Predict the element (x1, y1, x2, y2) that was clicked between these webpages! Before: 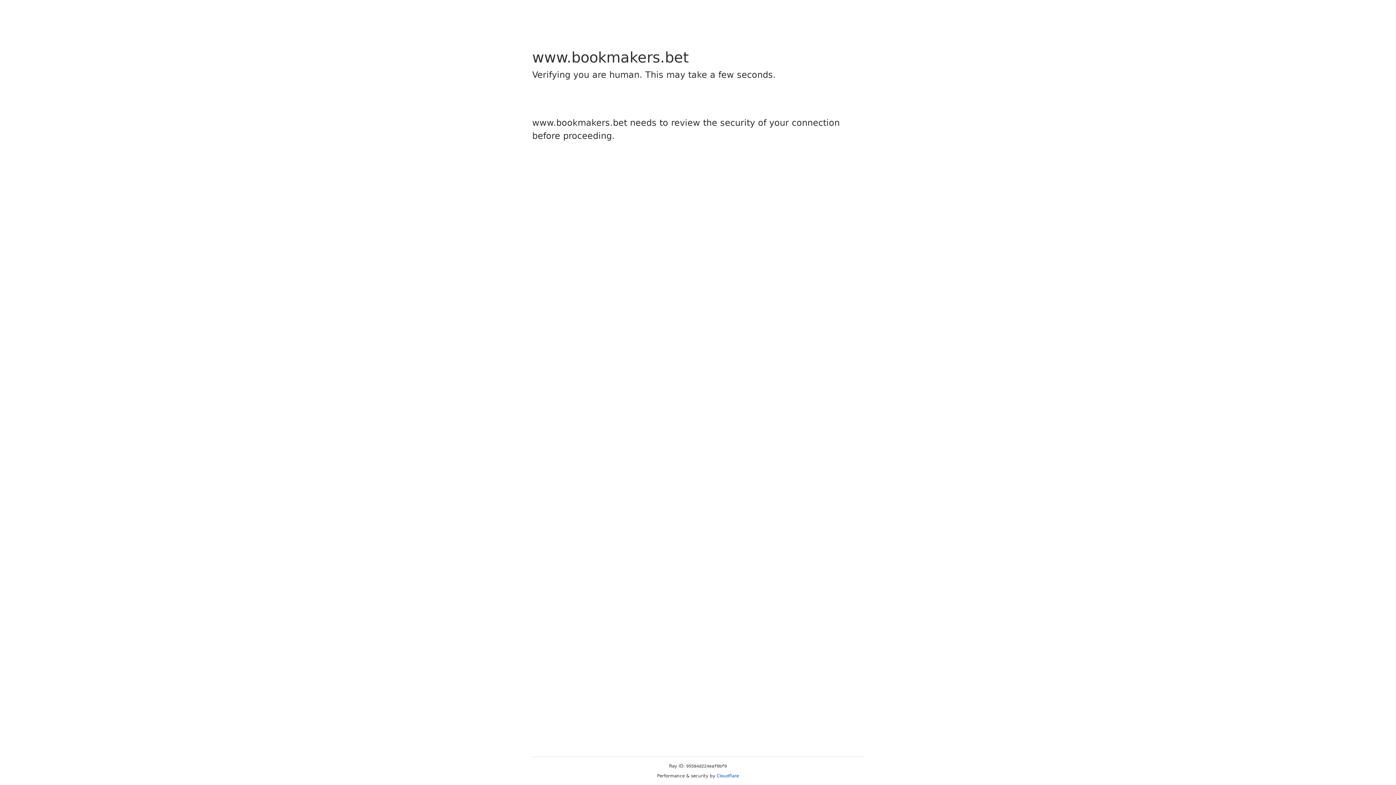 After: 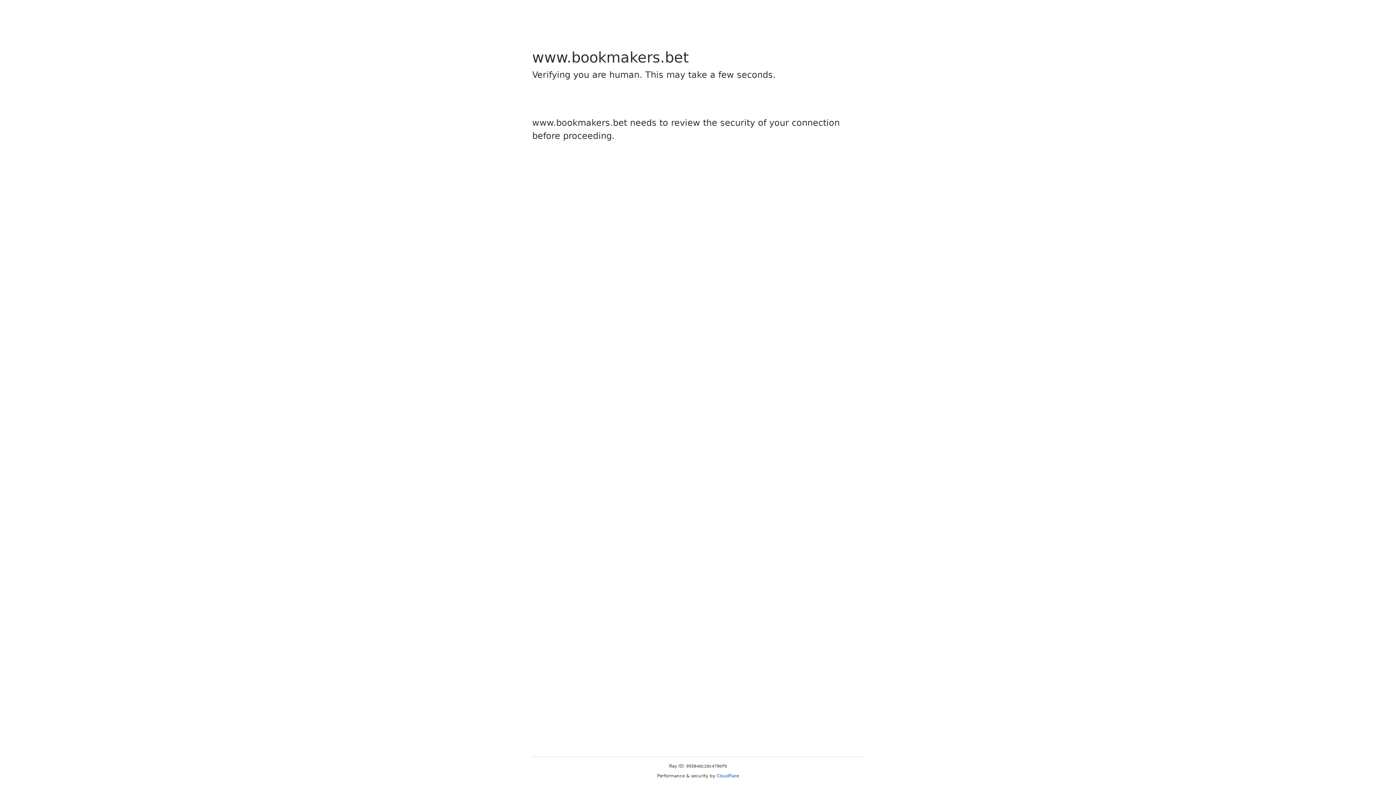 Action: label: Cloudflare bbox: (716, 773, 739, 778)